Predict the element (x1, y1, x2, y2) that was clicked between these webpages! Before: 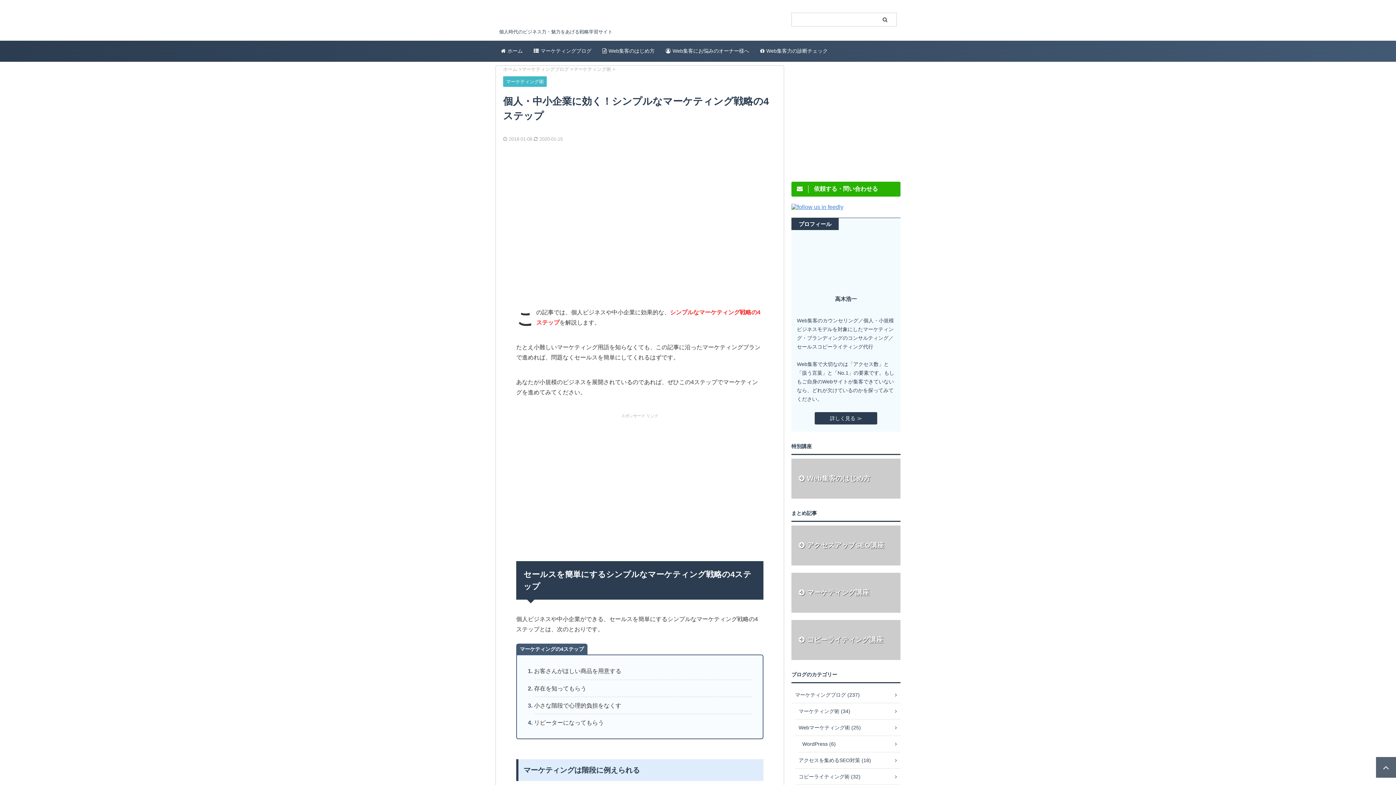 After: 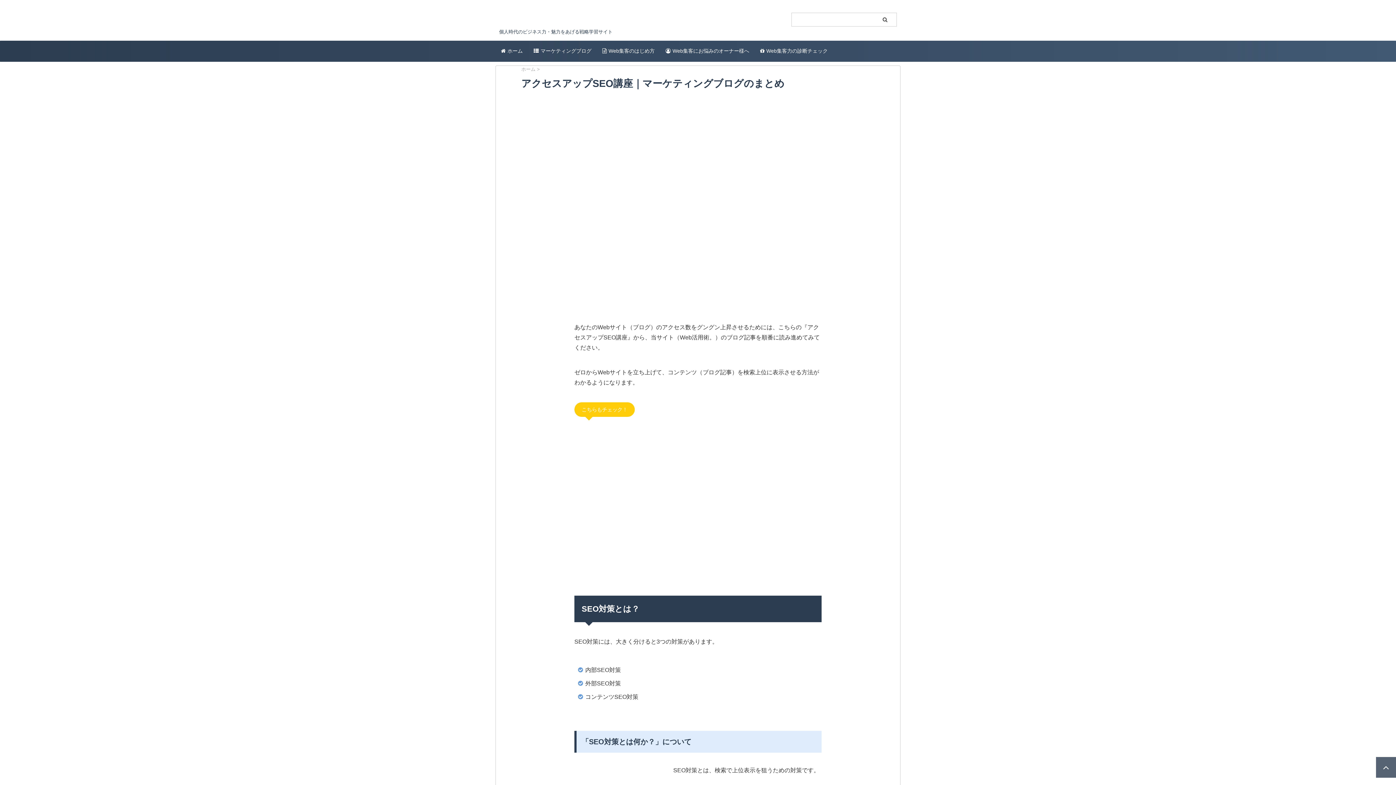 Action: label: アクセスアップSEO講座 bbox: (791, 525, 900, 565)